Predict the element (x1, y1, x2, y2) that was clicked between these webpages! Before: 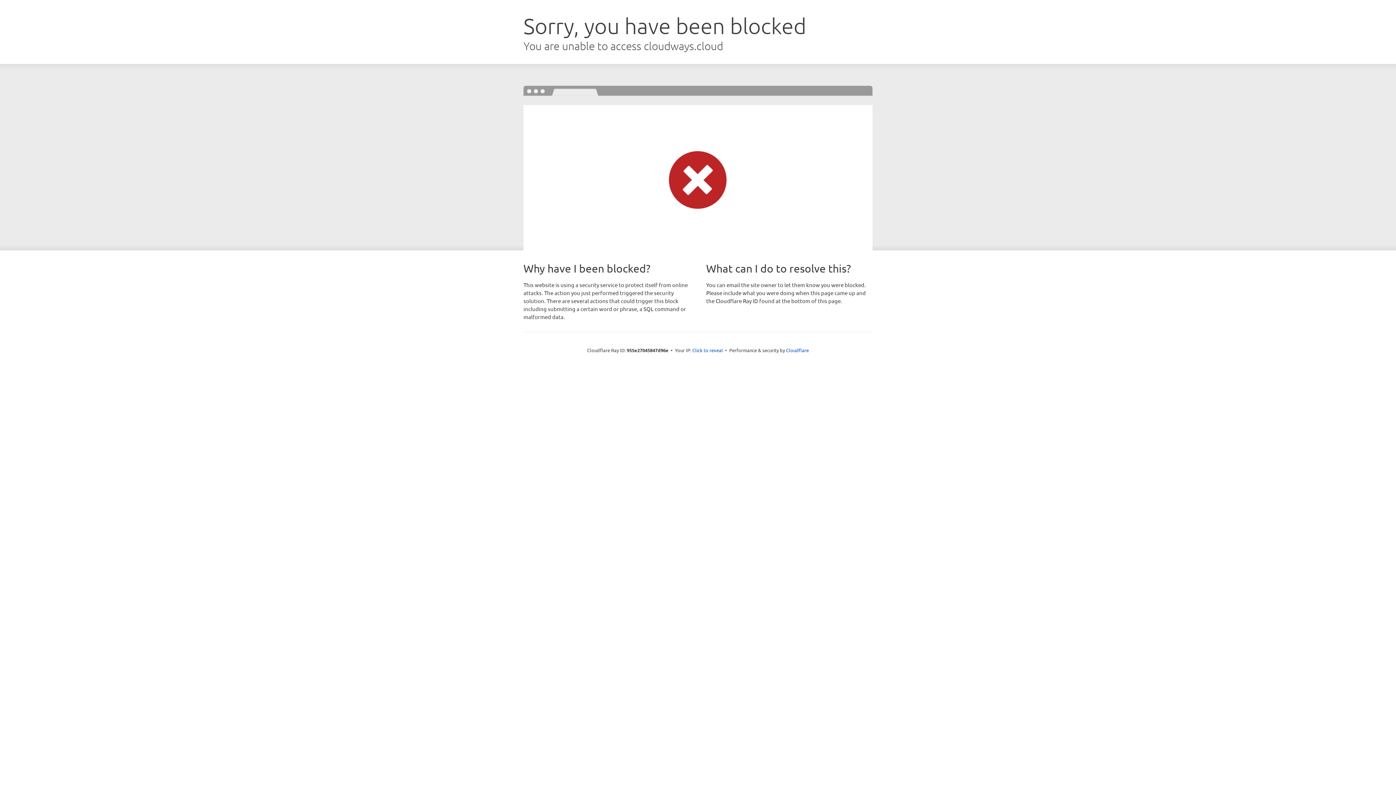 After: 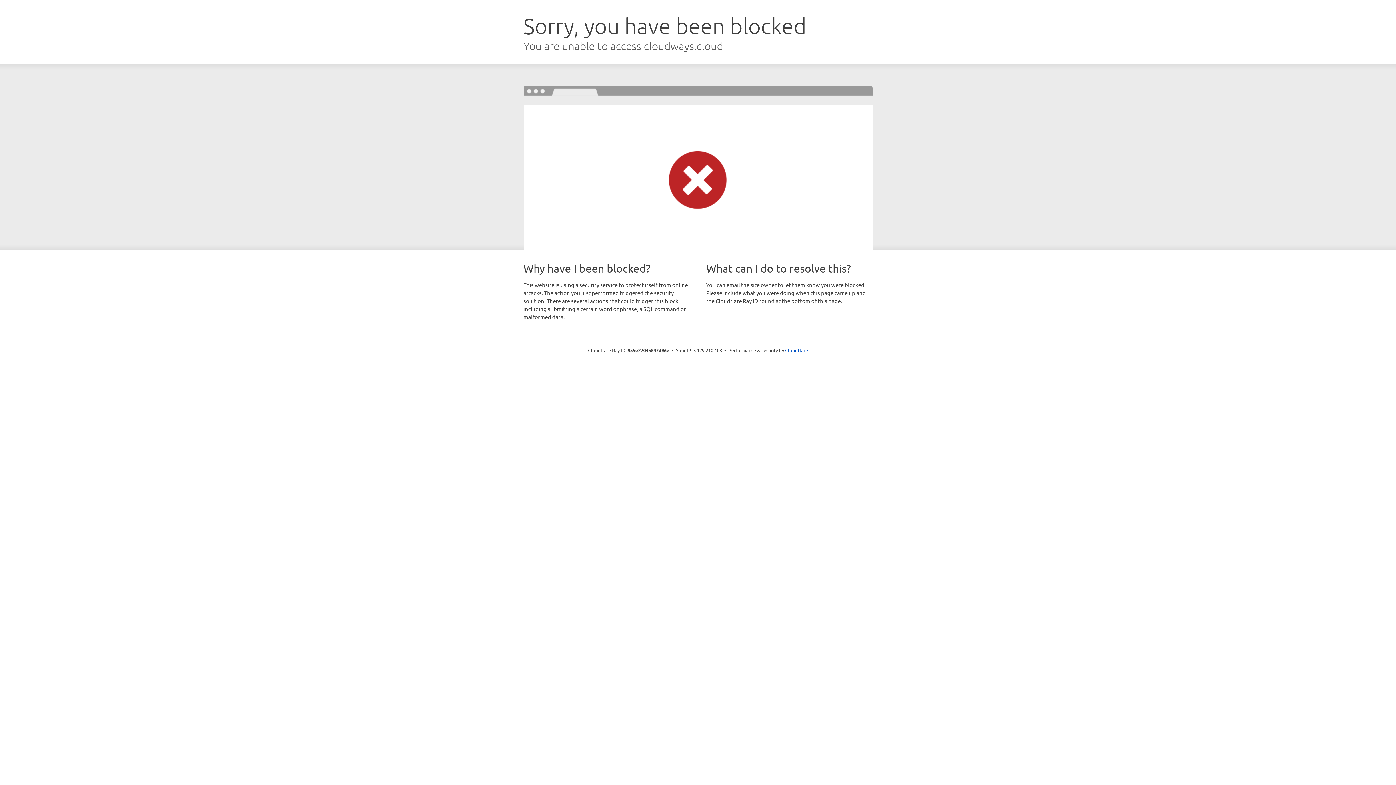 Action: bbox: (692, 346, 723, 353) label: Click to reveal